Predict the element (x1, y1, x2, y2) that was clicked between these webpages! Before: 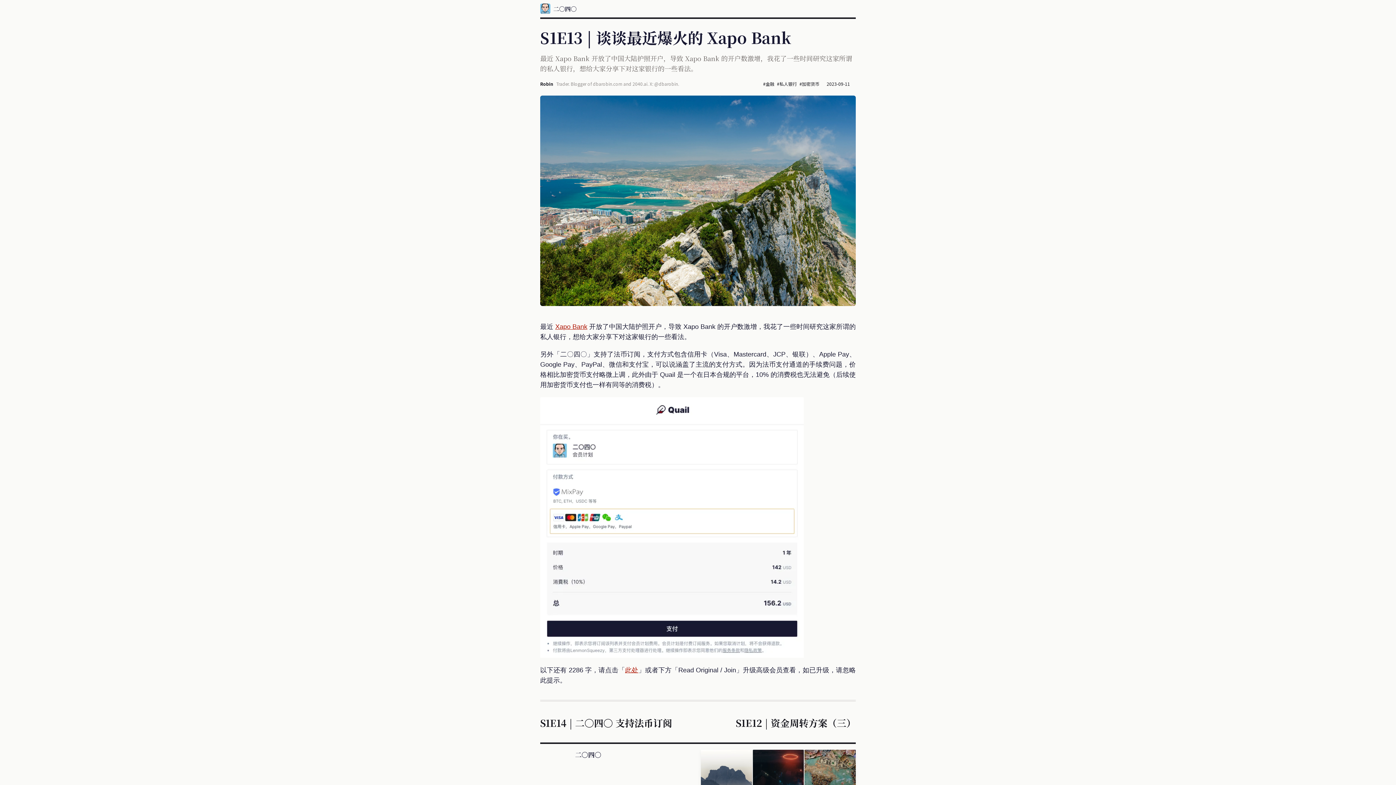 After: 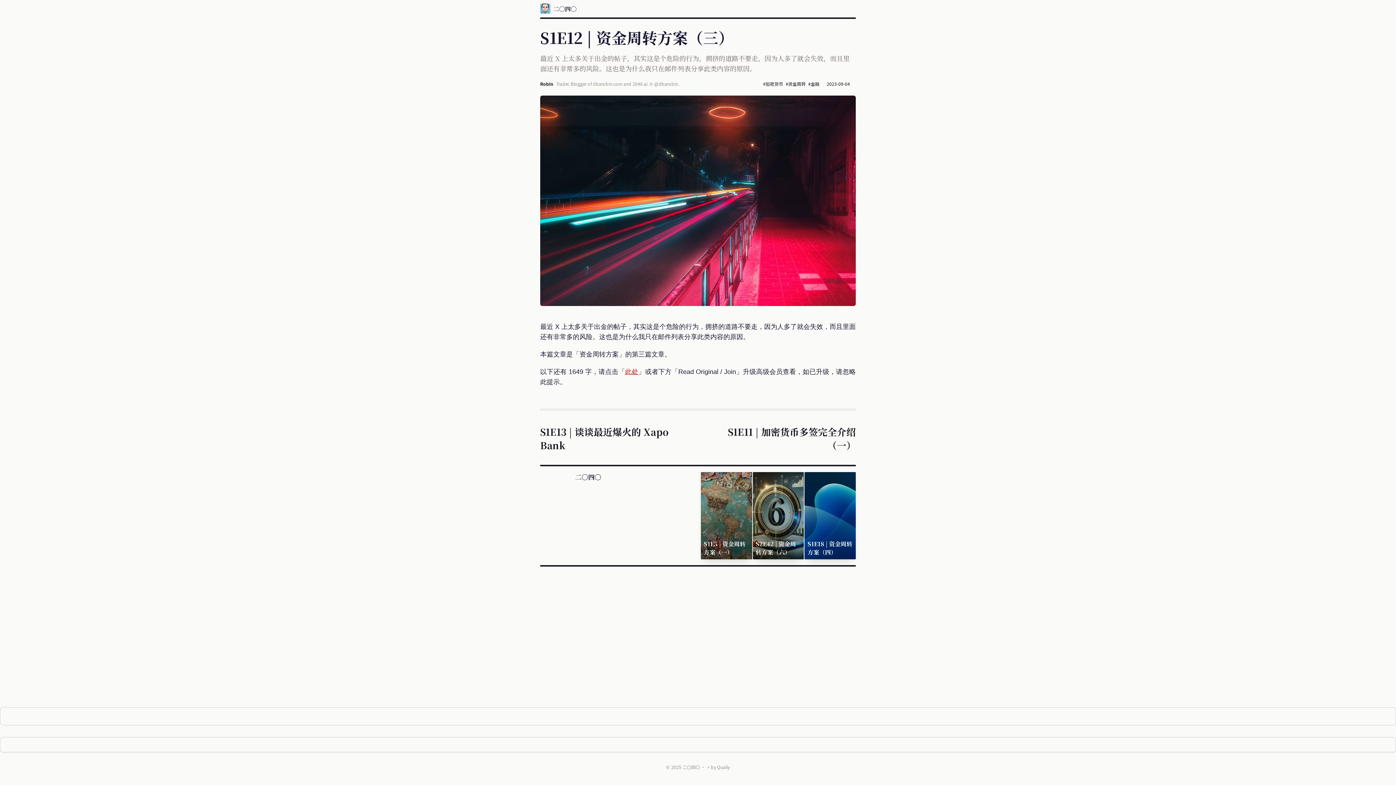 Action: bbox: (1389, 384, 1396, 391)